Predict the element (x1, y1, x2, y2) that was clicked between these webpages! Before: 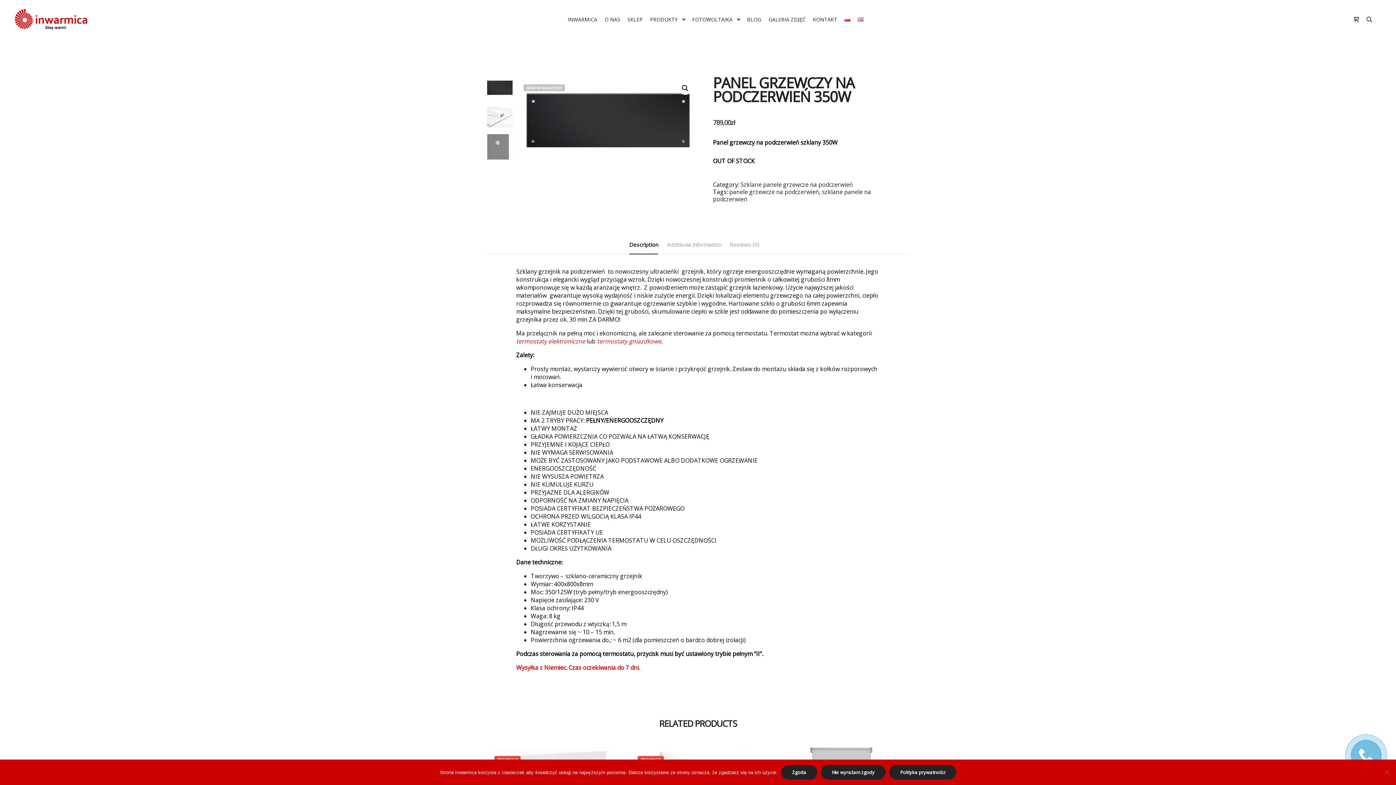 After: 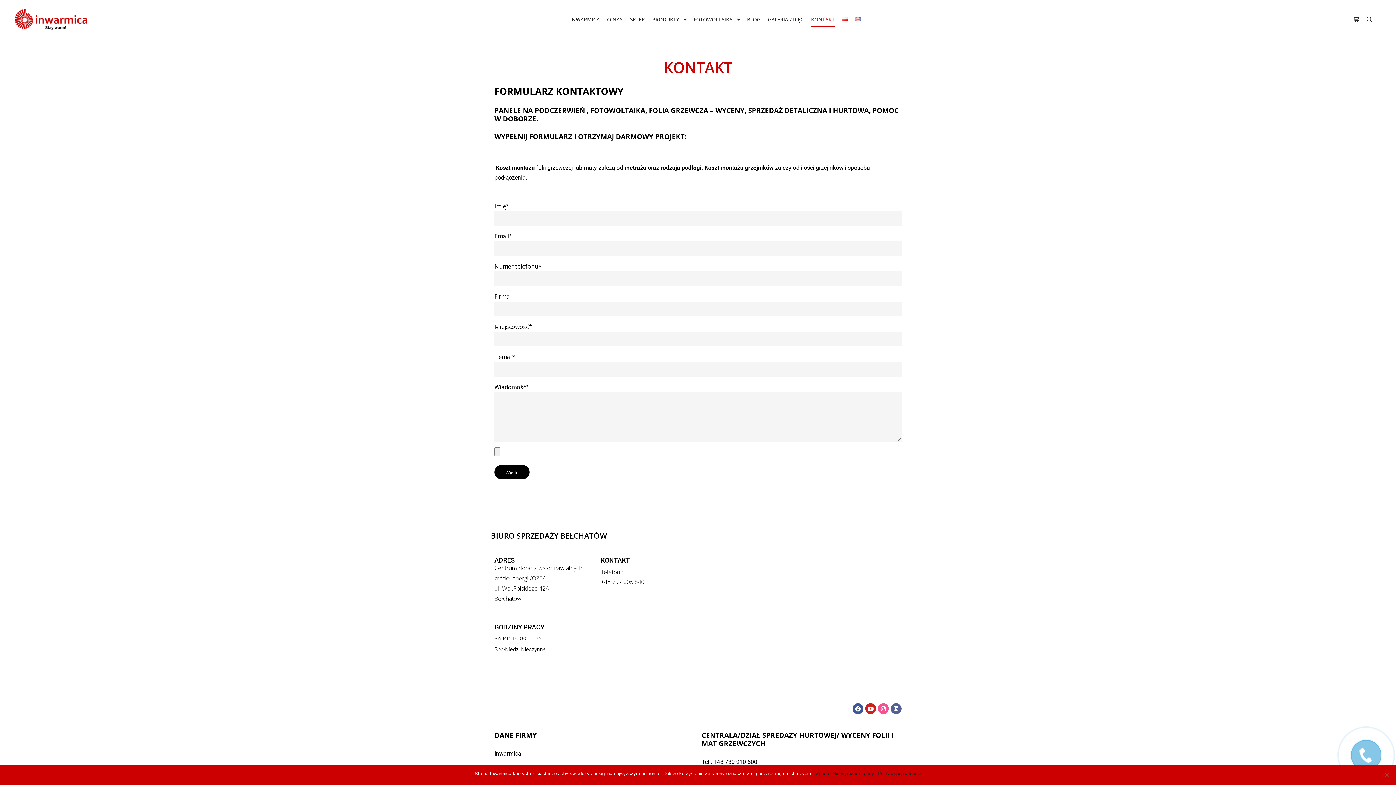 Action: bbox: (809, 0, 841, 39) label: KONTAKT